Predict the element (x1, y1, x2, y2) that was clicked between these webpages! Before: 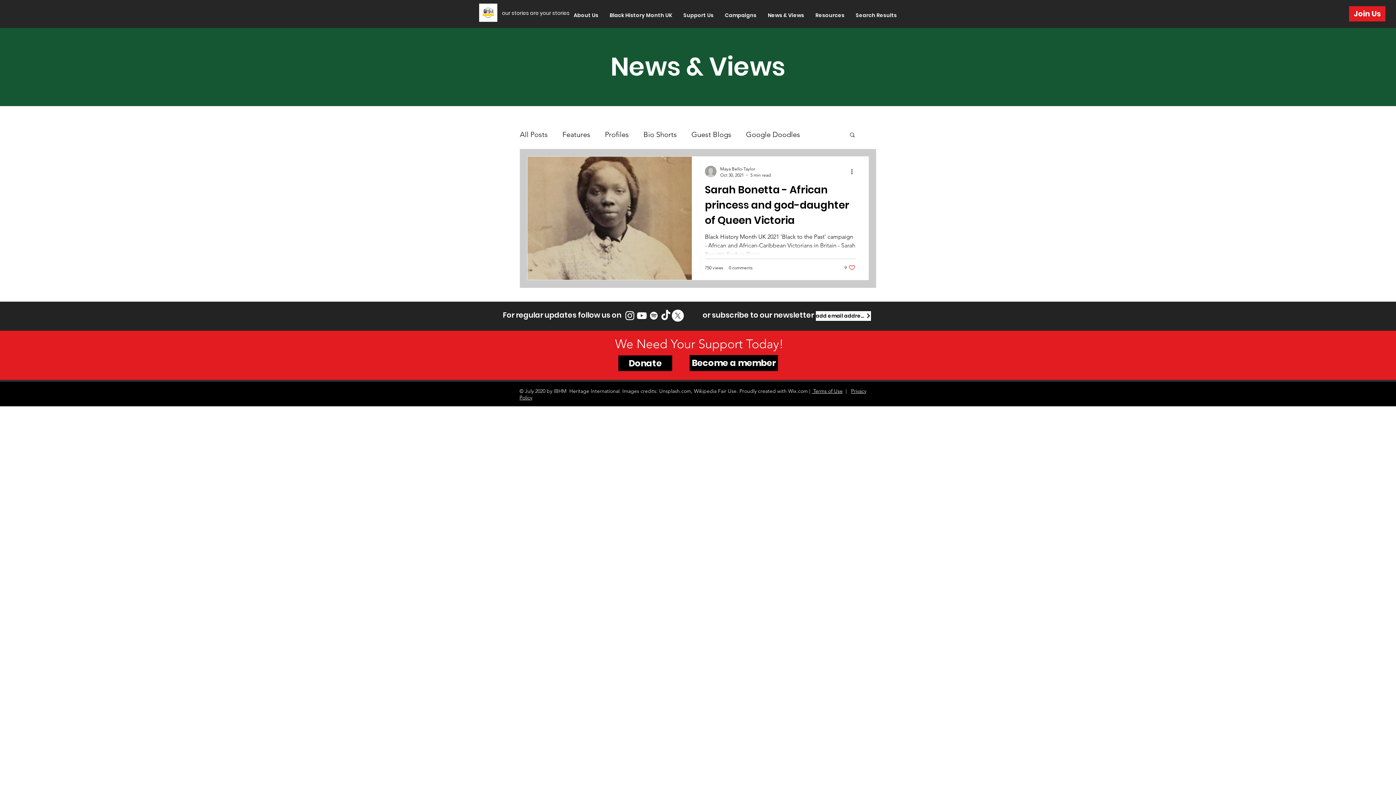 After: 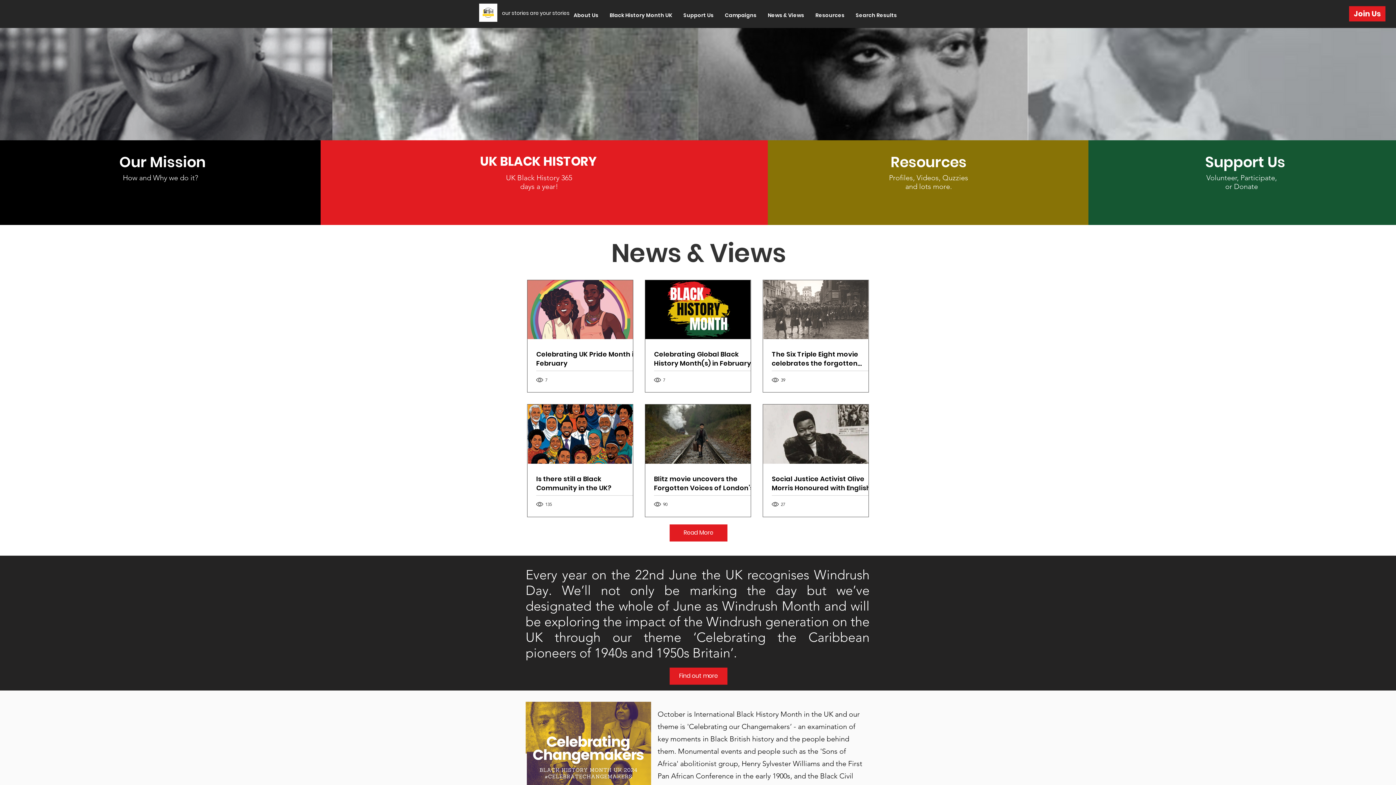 Action: bbox: (502, 8, 583, 18) label: our stories are your stories